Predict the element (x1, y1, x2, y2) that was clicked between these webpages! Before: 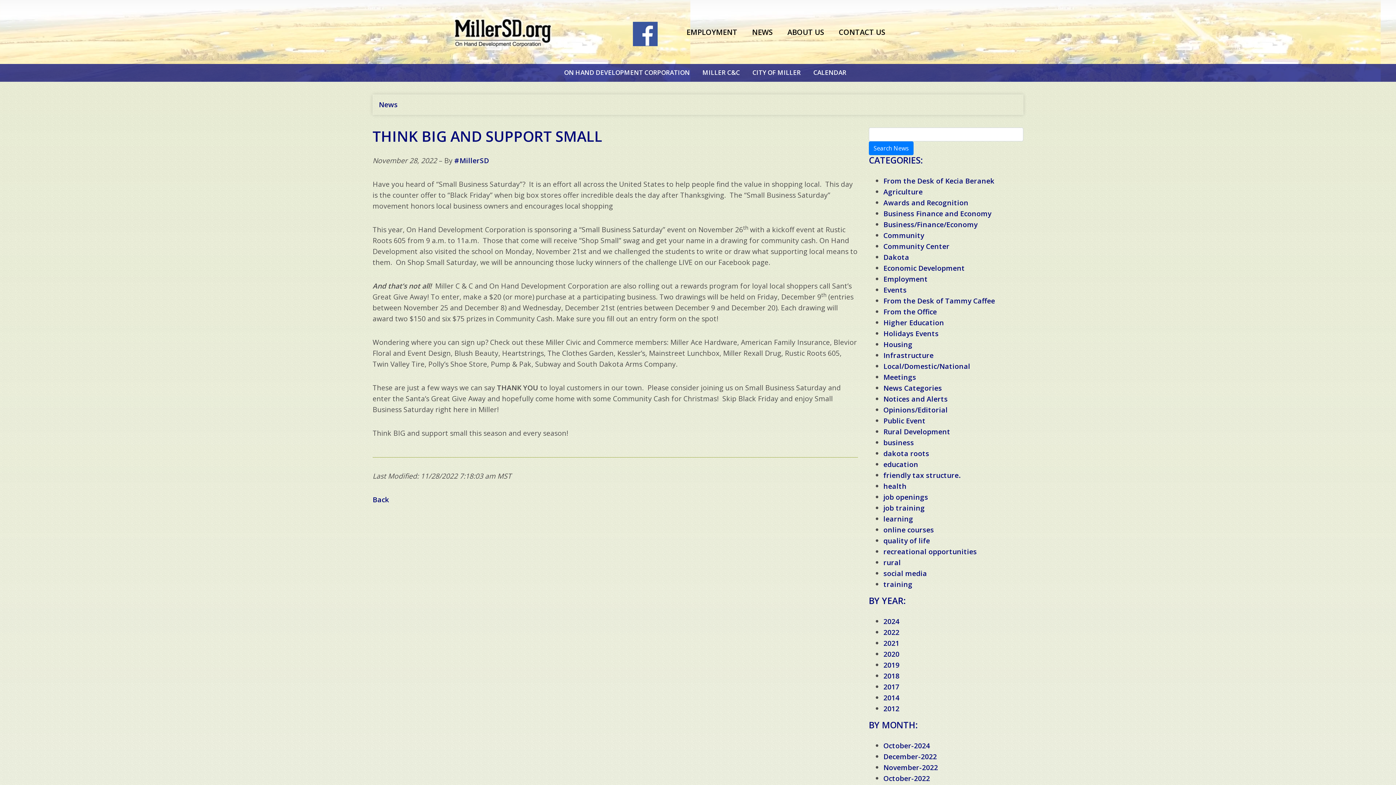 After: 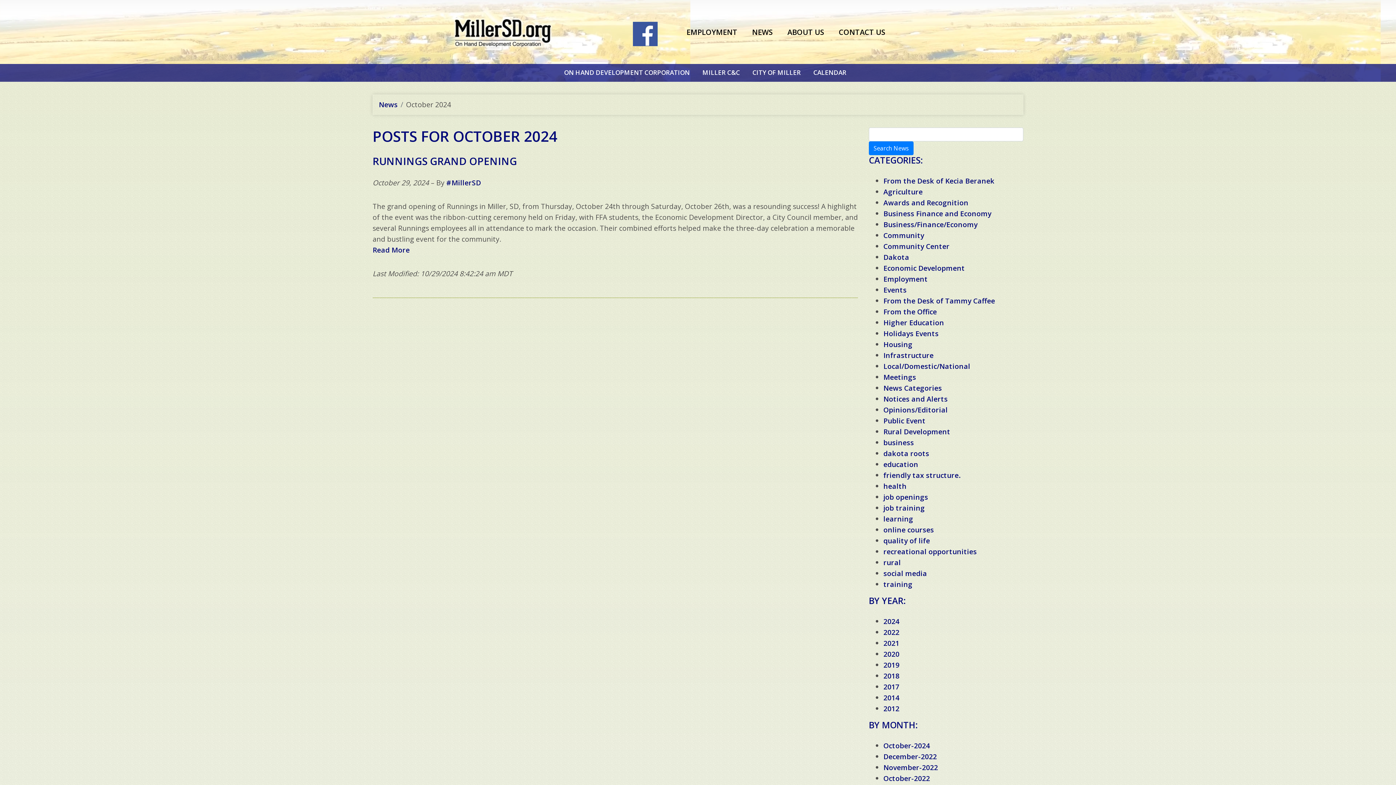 Action: bbox: (883, 741, 930, 750) label: October-2024